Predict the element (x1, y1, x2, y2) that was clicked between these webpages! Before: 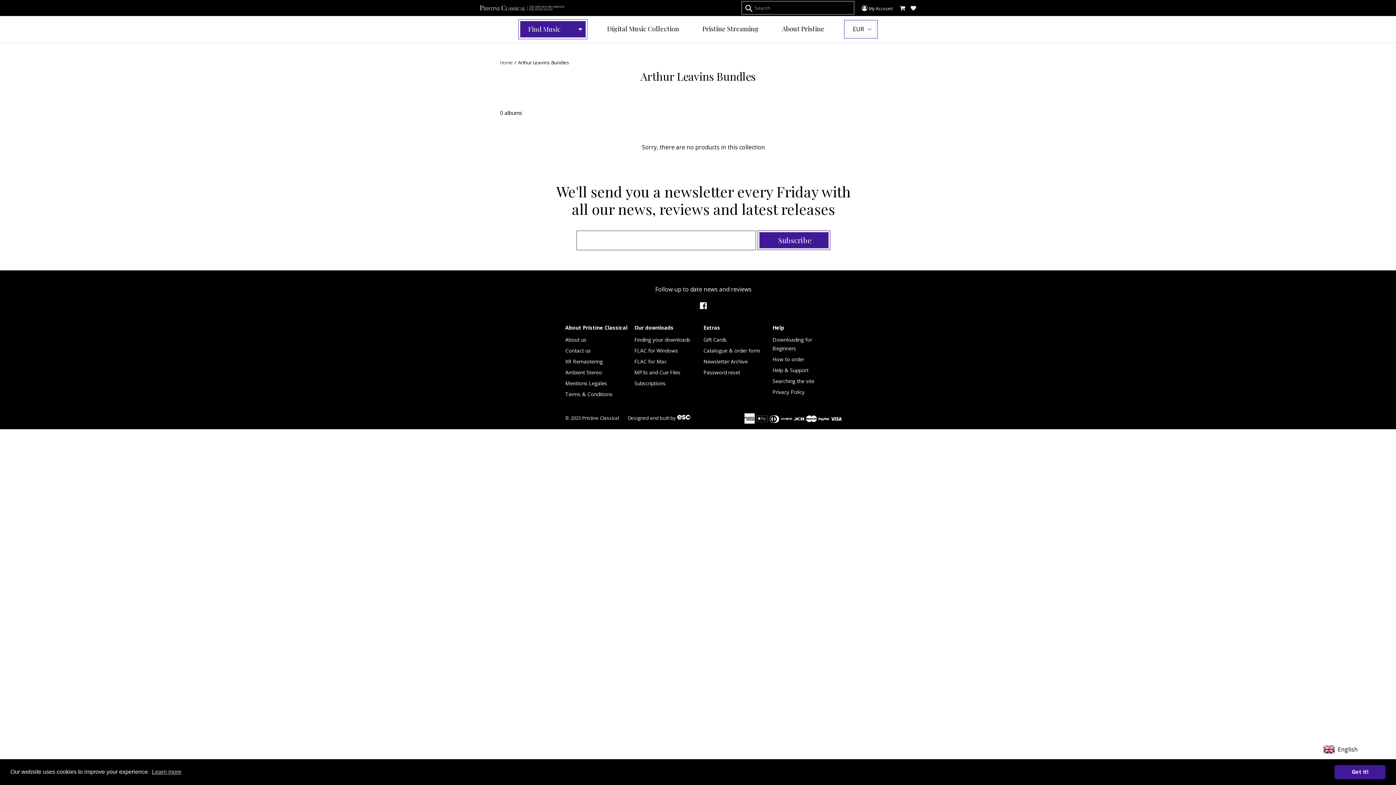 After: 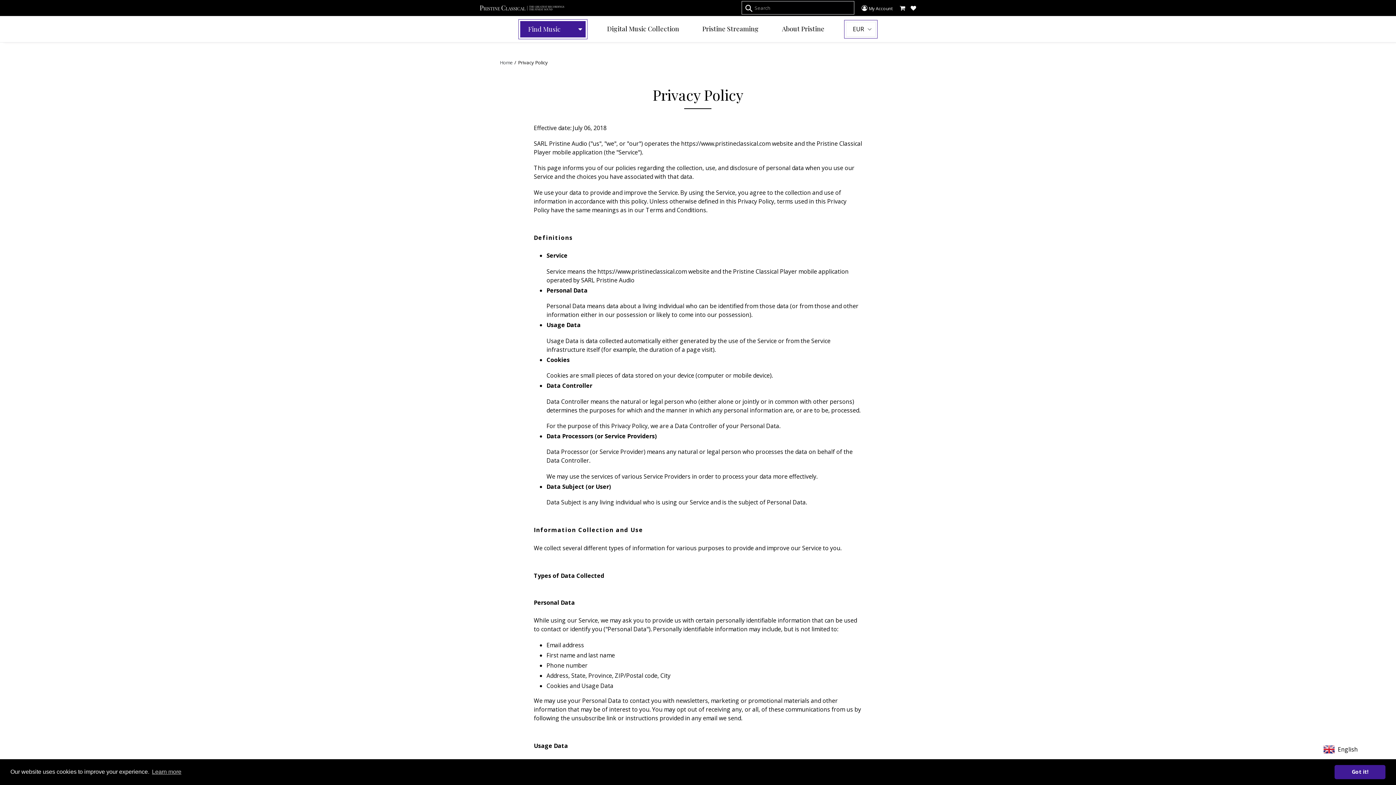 Action: label: Privacy Policy bbox: (772, 388, 804, 395)